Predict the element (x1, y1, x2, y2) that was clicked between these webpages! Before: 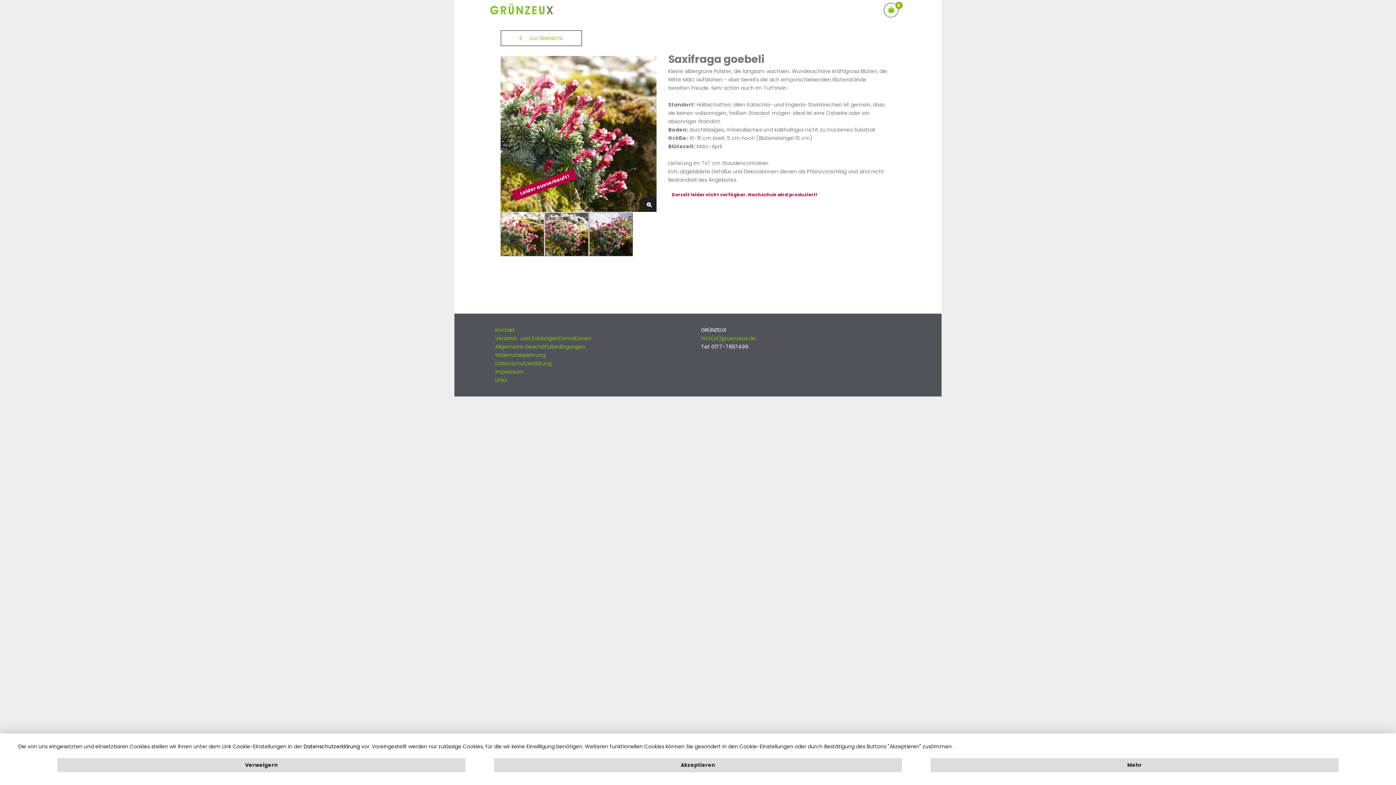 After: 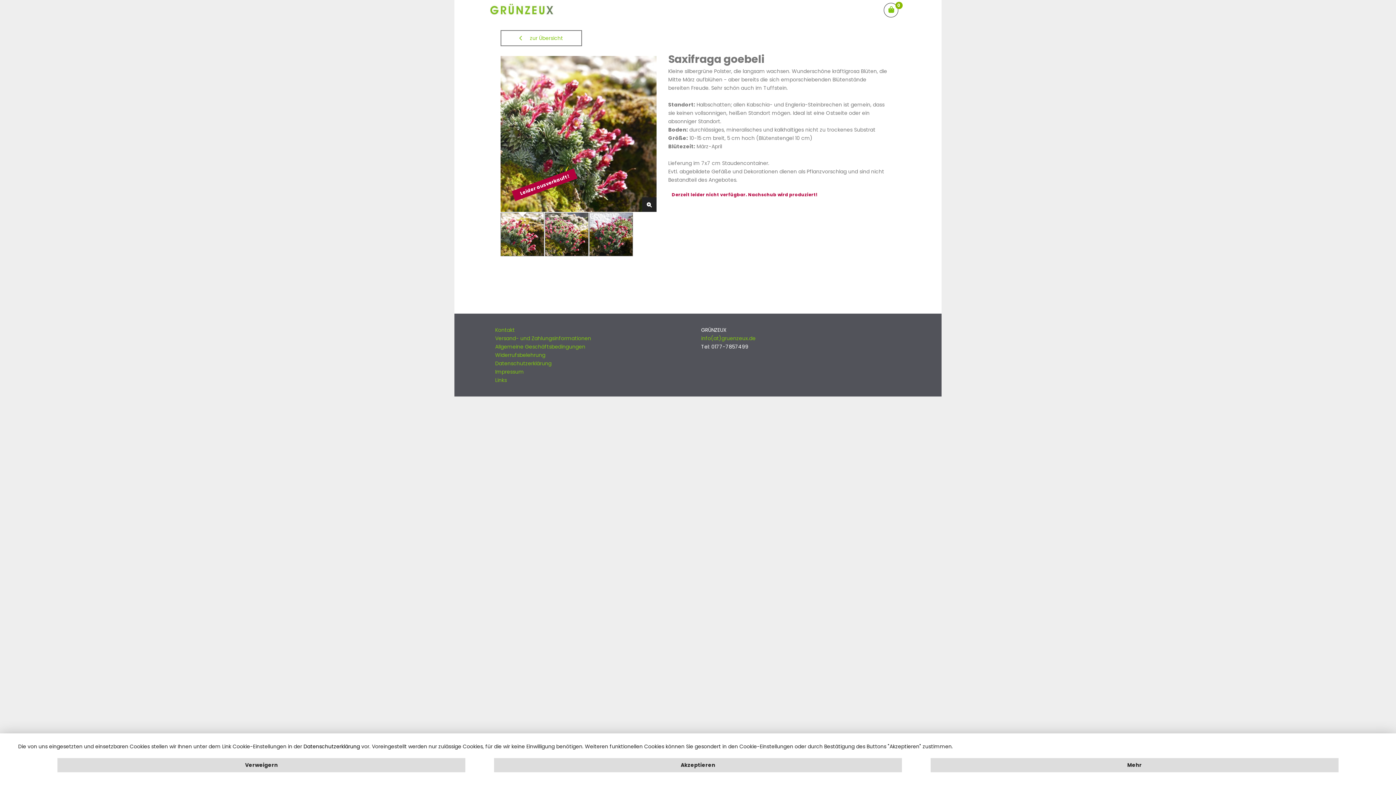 Action: bbox: (495, 359, 551, 367) label: Datenschutzerklärung